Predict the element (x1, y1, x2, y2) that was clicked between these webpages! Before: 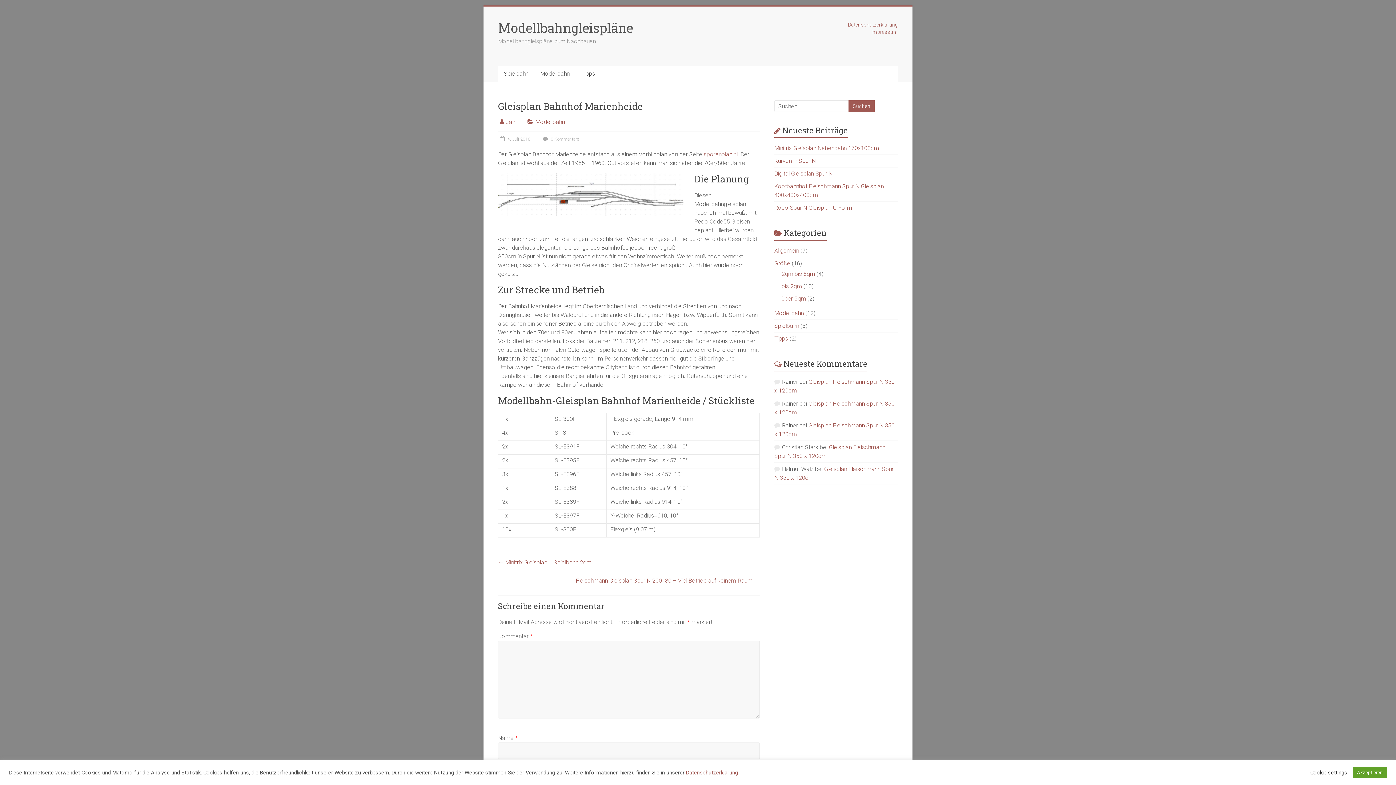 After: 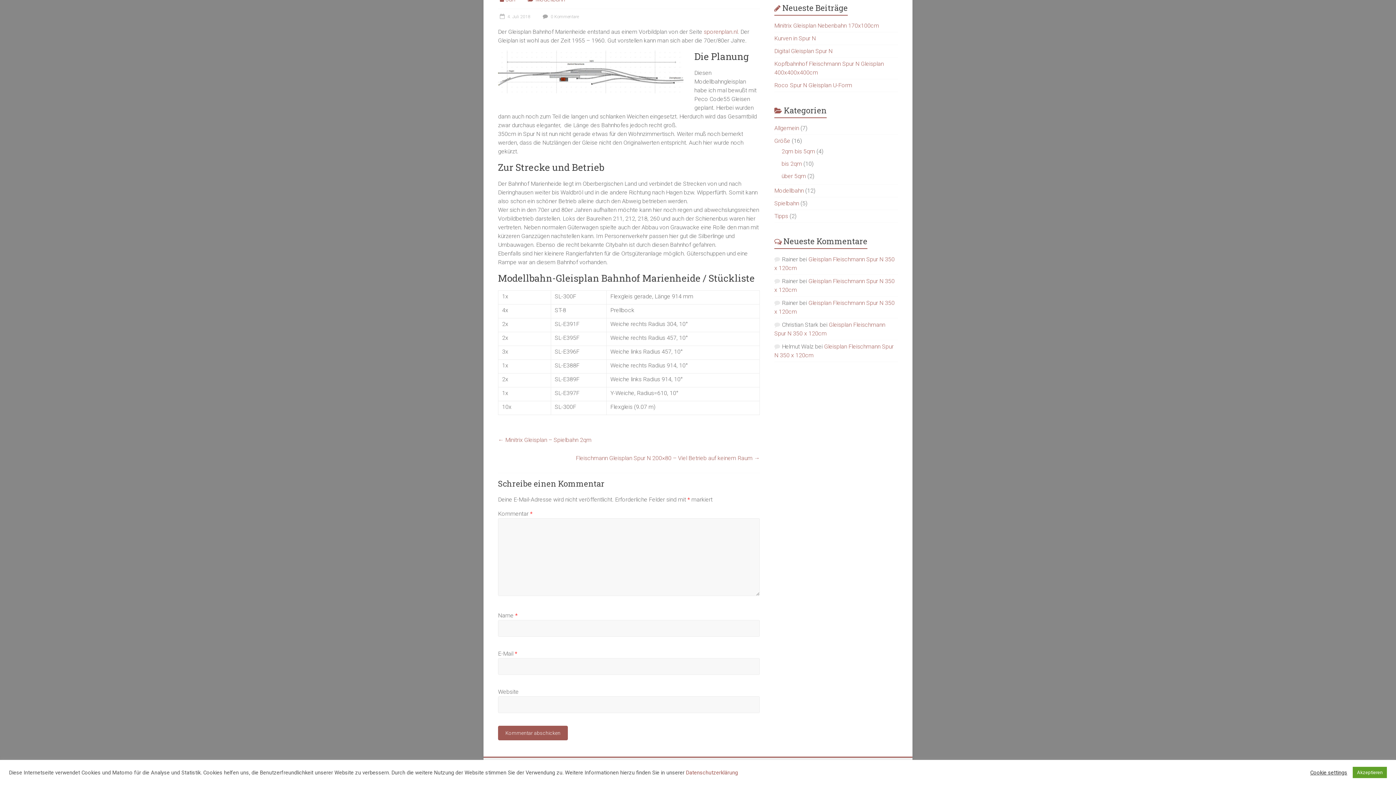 Action: bbox: (541, 136, 578, 141) label:  0 Kommentare